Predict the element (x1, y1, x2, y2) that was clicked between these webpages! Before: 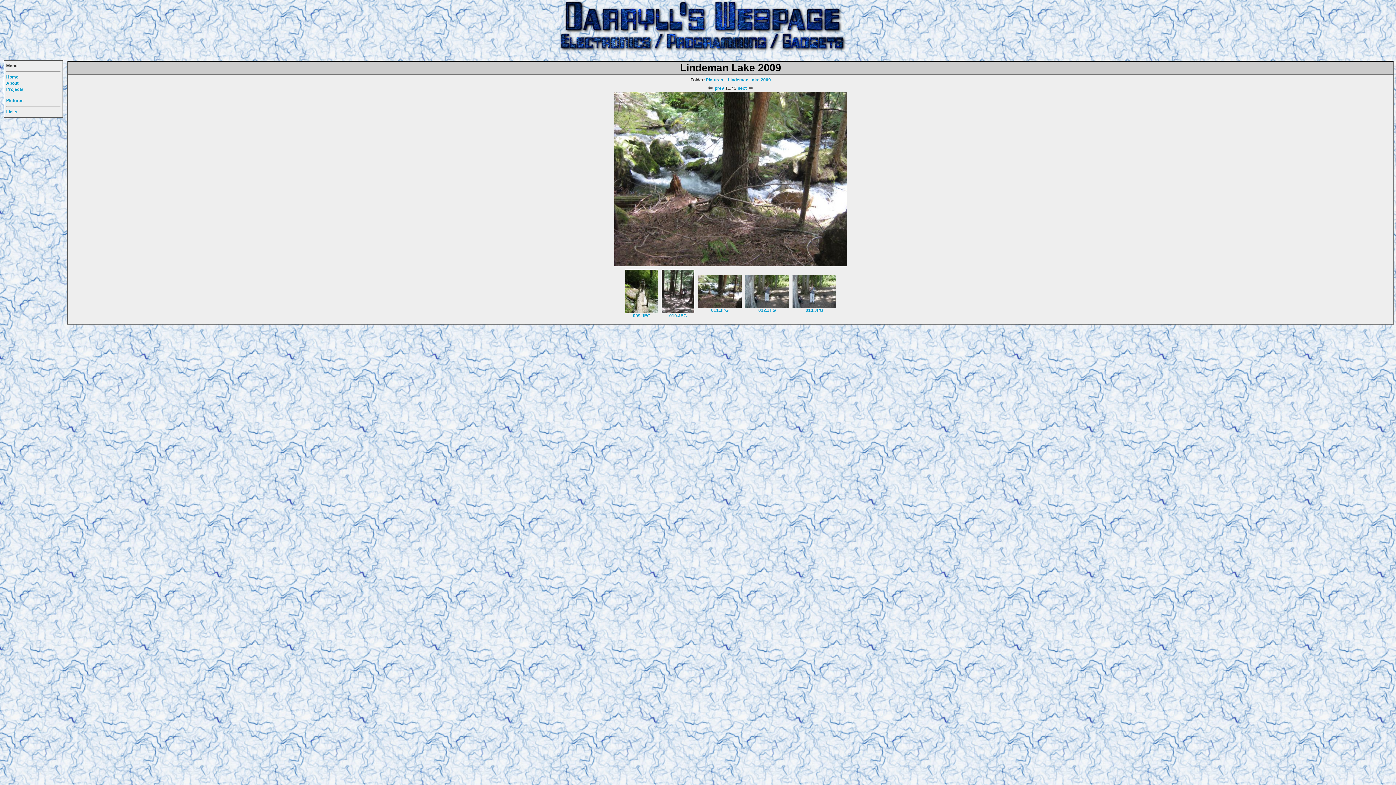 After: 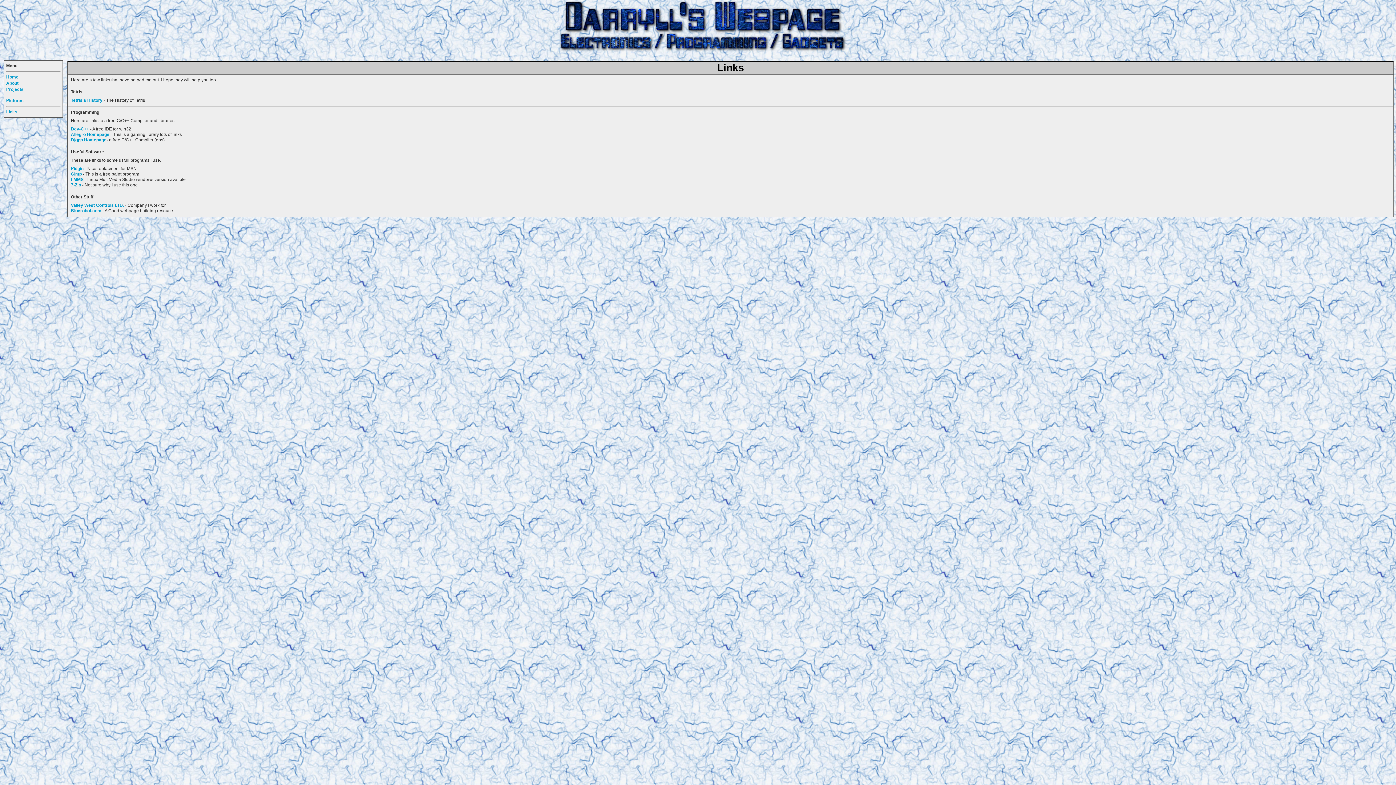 Action: bbox: (6, 109, 17, 114) label: Links